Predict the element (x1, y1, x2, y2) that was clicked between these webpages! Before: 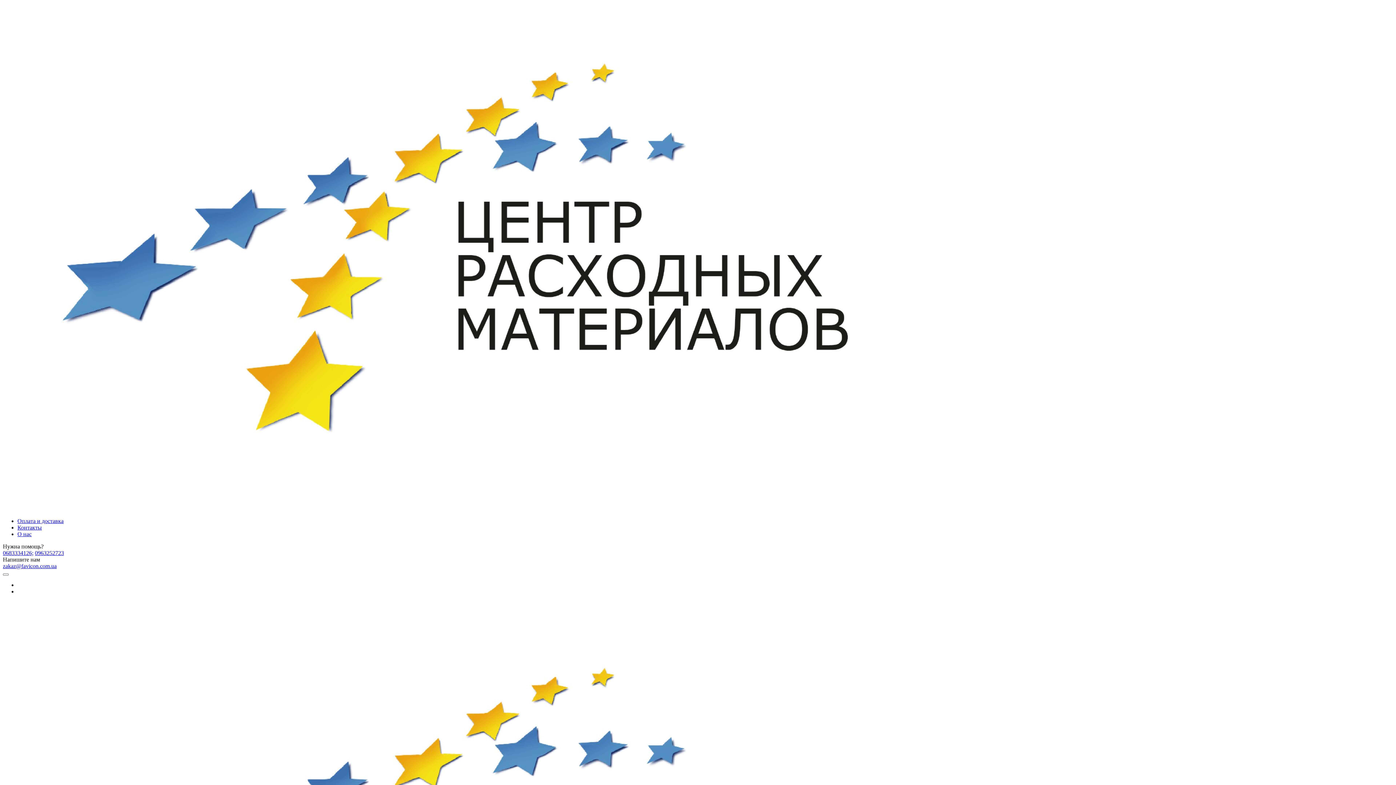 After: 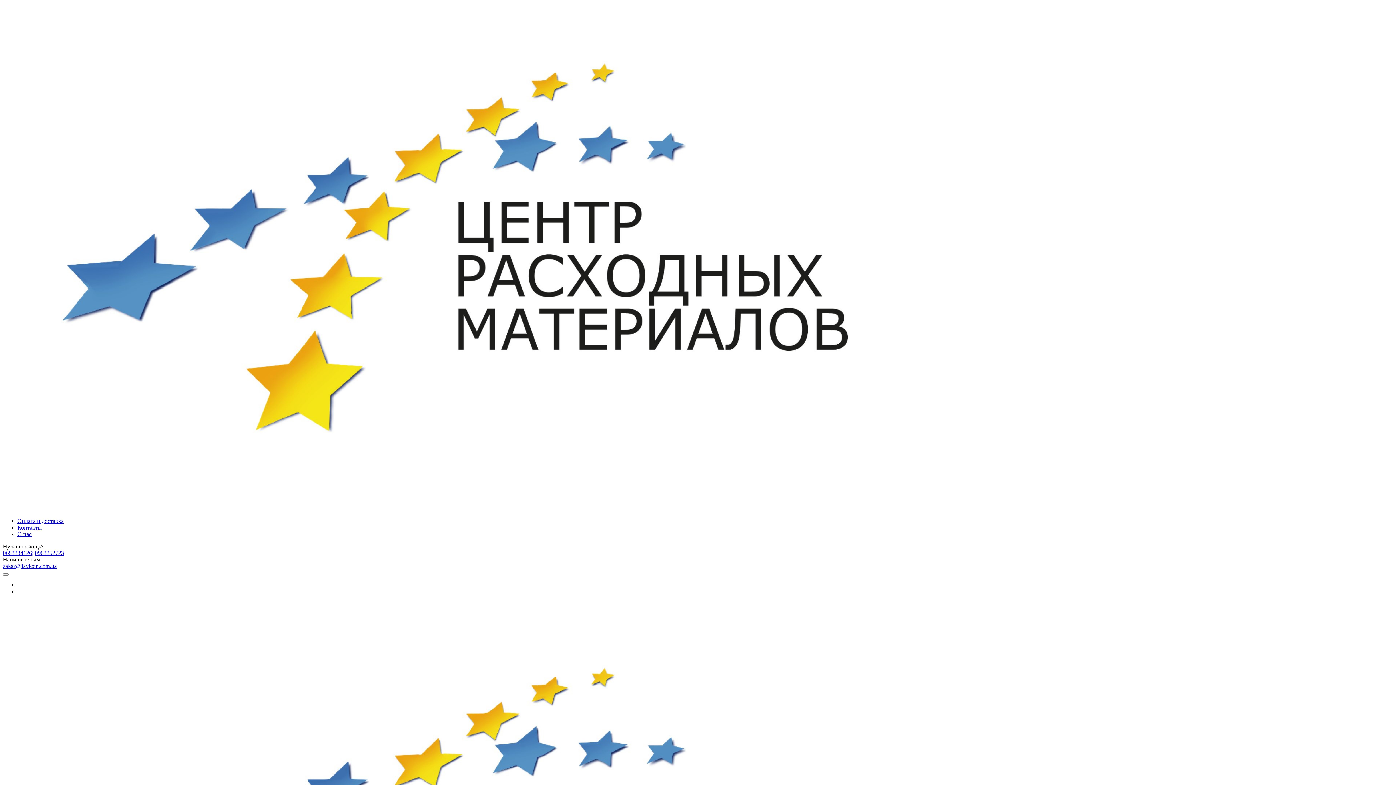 Action: label: Контакты bbox: (17, 524, 41, 530)